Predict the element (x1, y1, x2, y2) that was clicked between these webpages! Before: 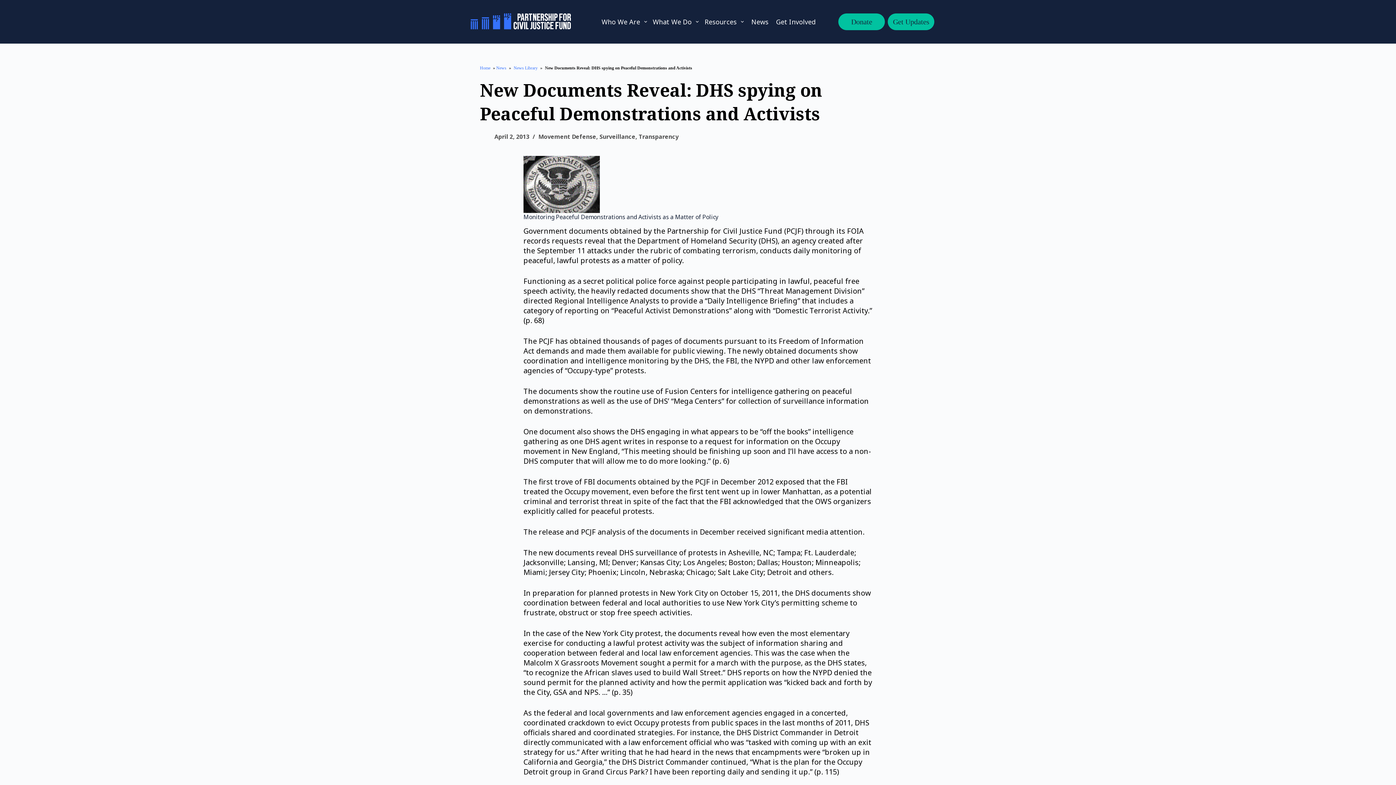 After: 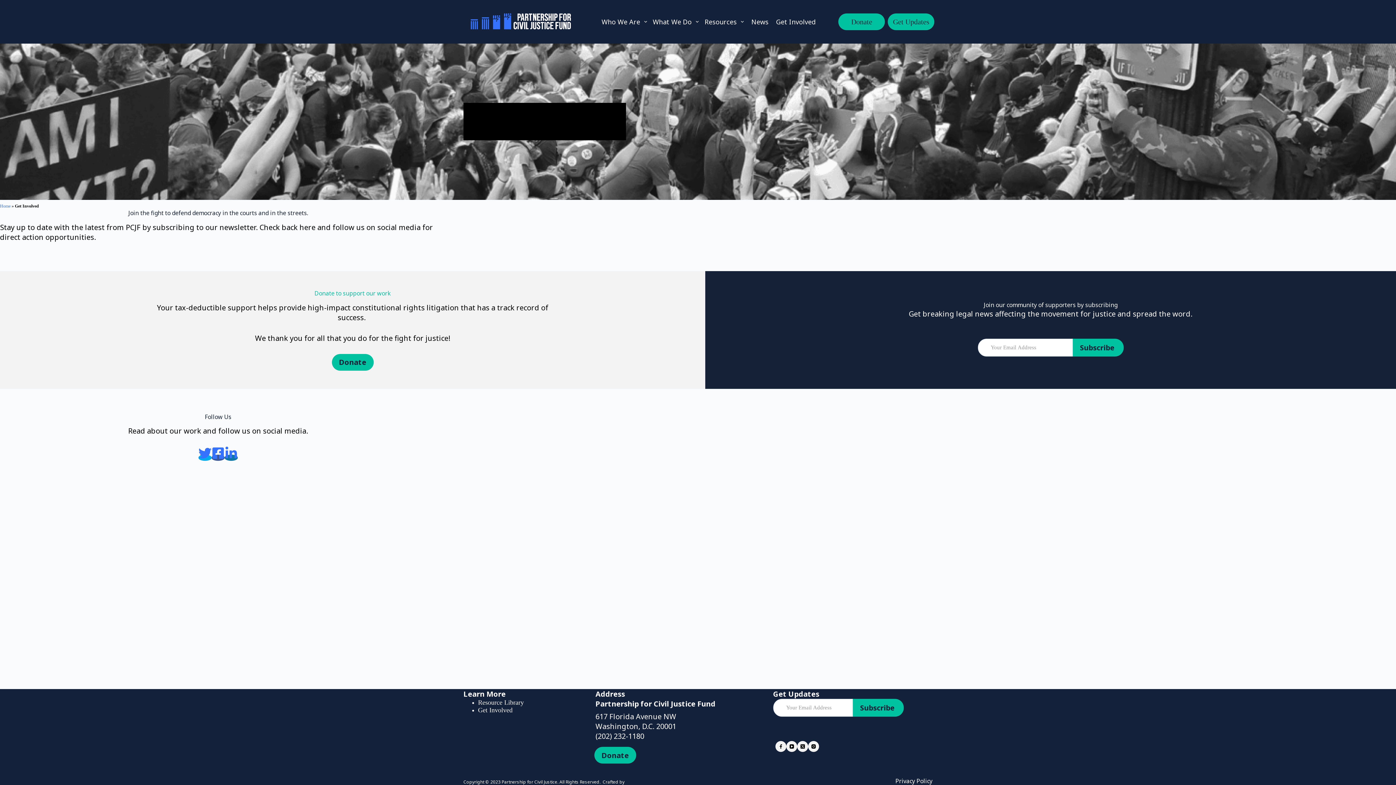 Action: label: Get Involved bbox: (774, 0, 817, 43)